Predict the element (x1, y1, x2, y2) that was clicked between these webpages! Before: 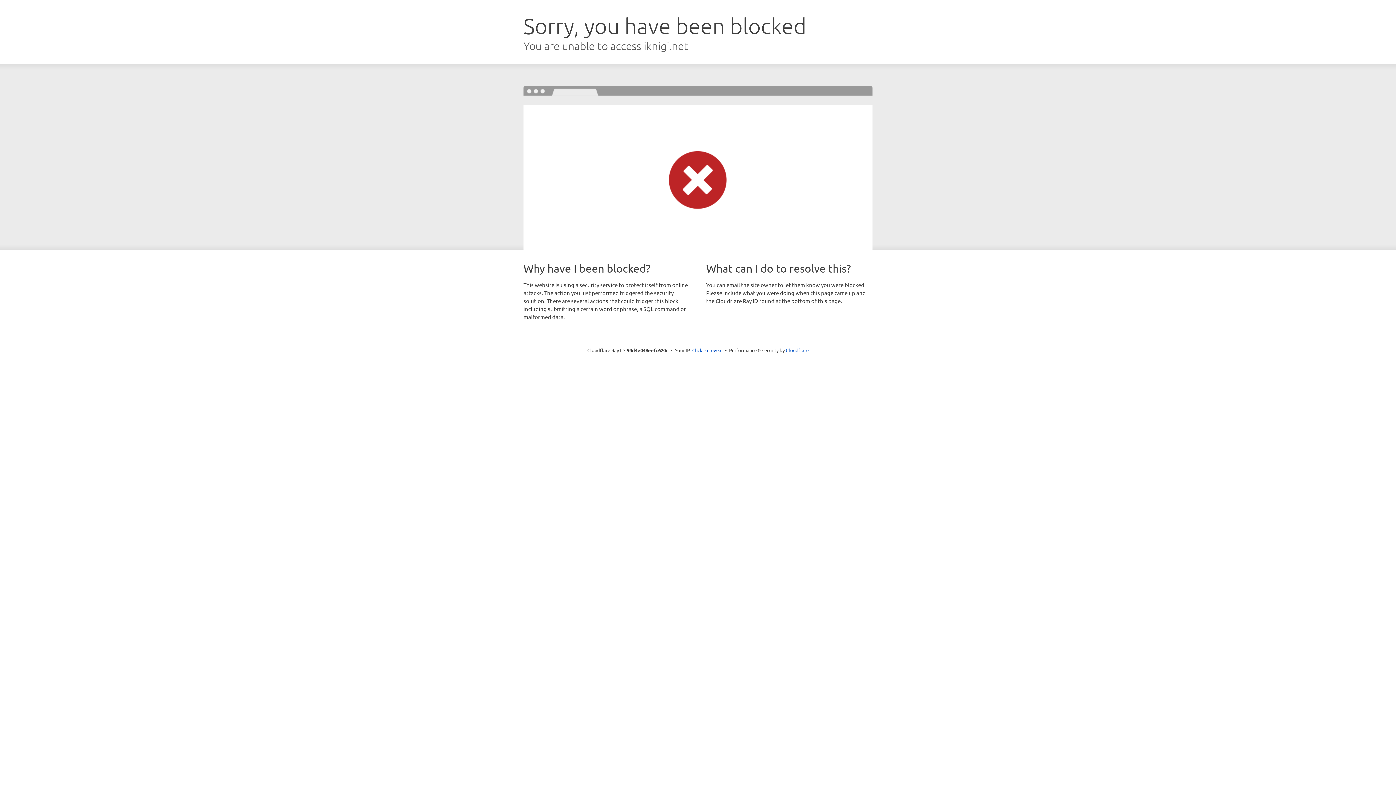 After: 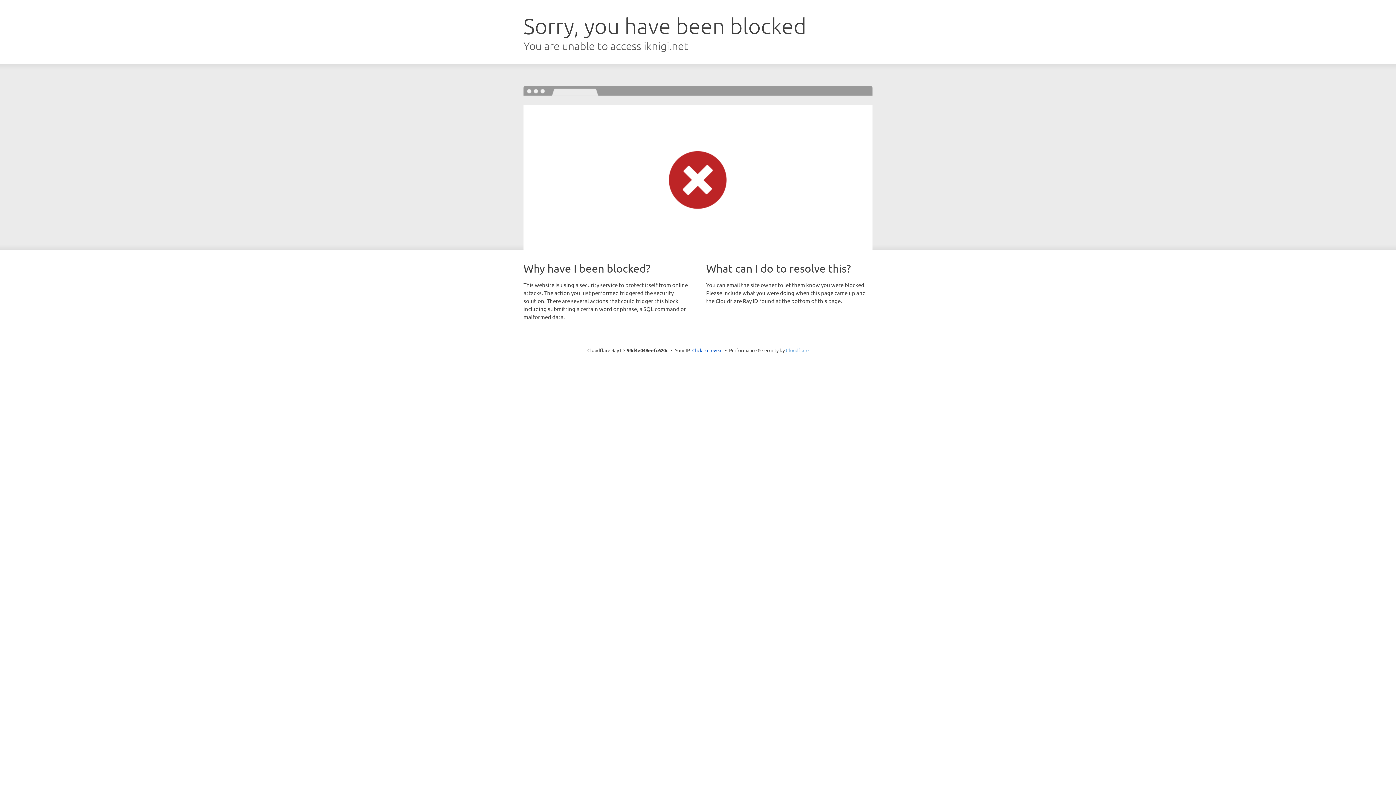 Action: bbox: (786, 347, 808, 353) label: Cloudflare